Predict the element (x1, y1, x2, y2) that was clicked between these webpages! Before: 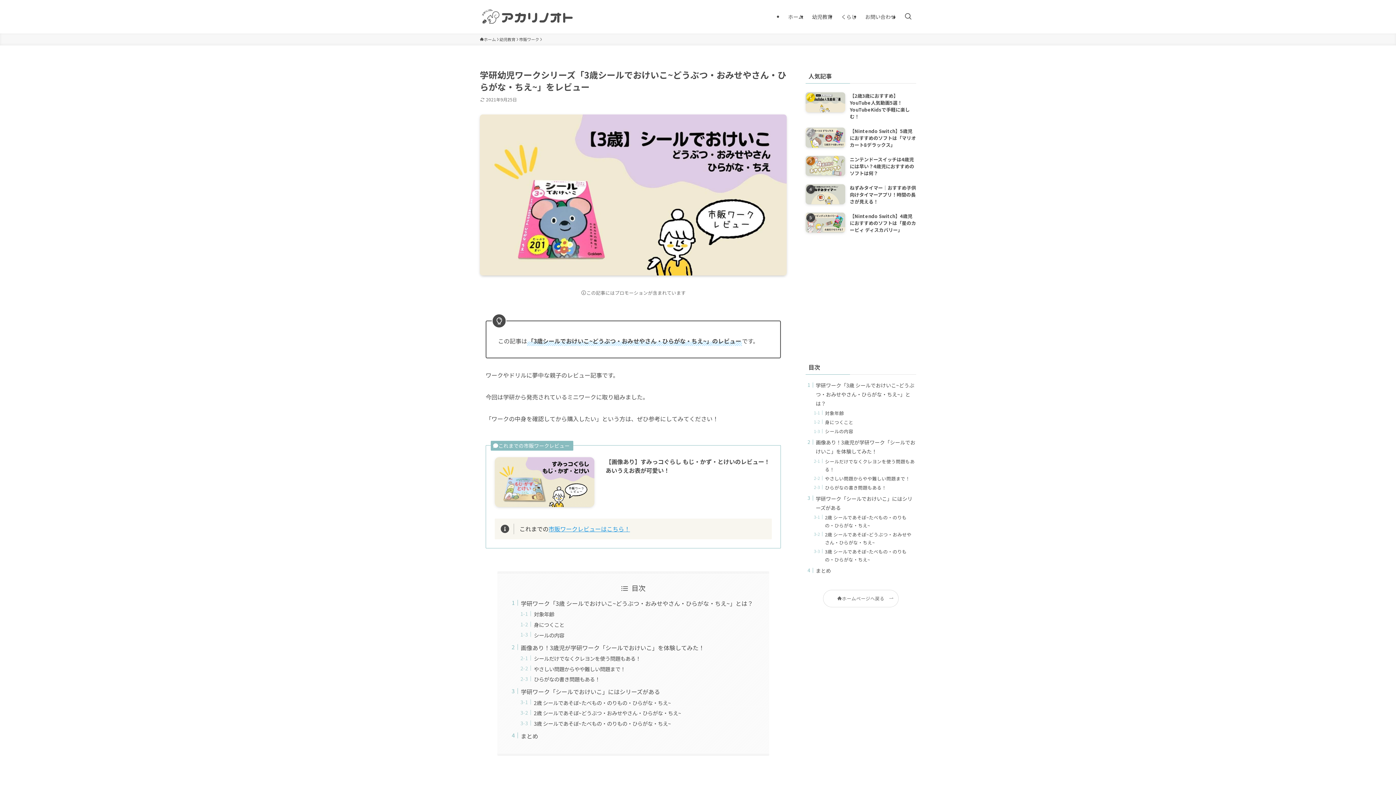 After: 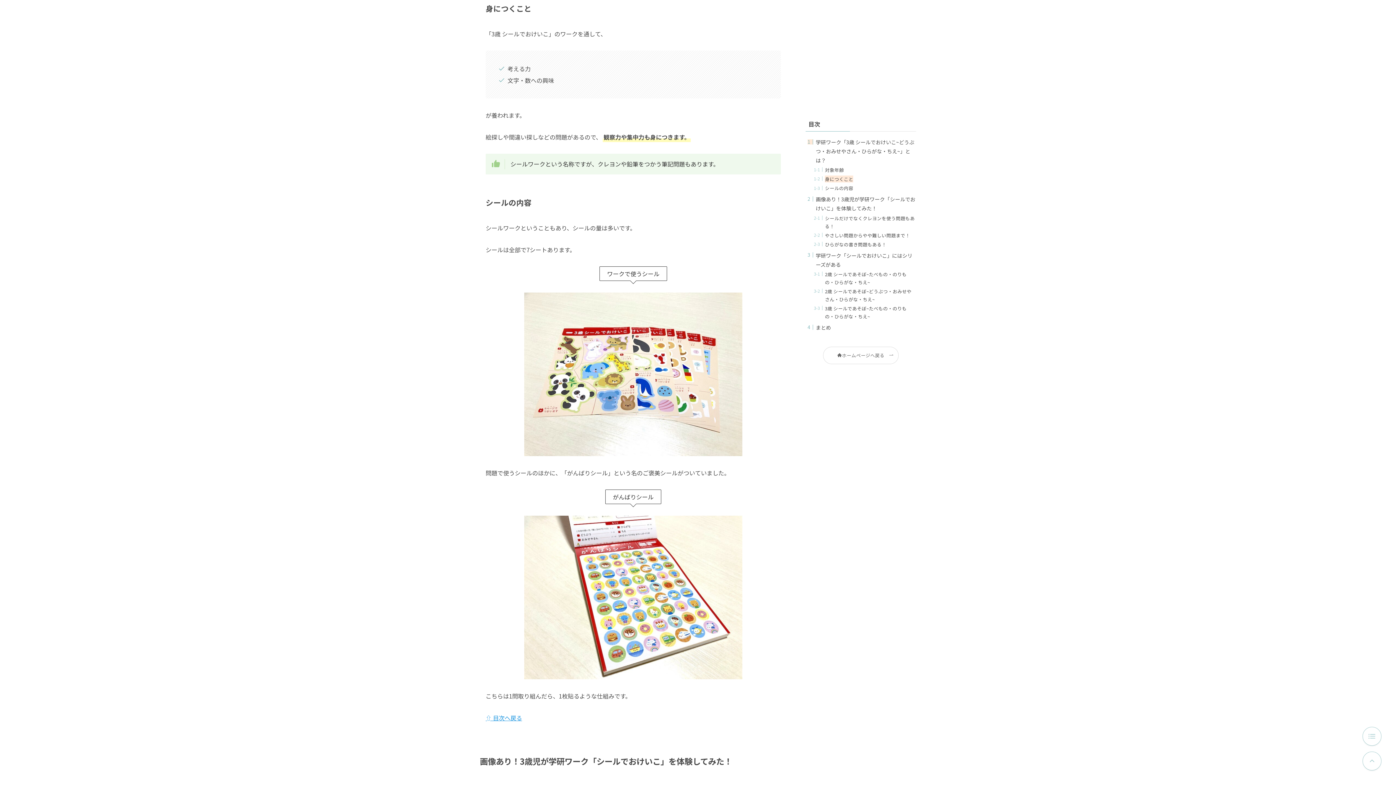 Action: bbox: (533, 621, 564, 628) label: 身につくこと